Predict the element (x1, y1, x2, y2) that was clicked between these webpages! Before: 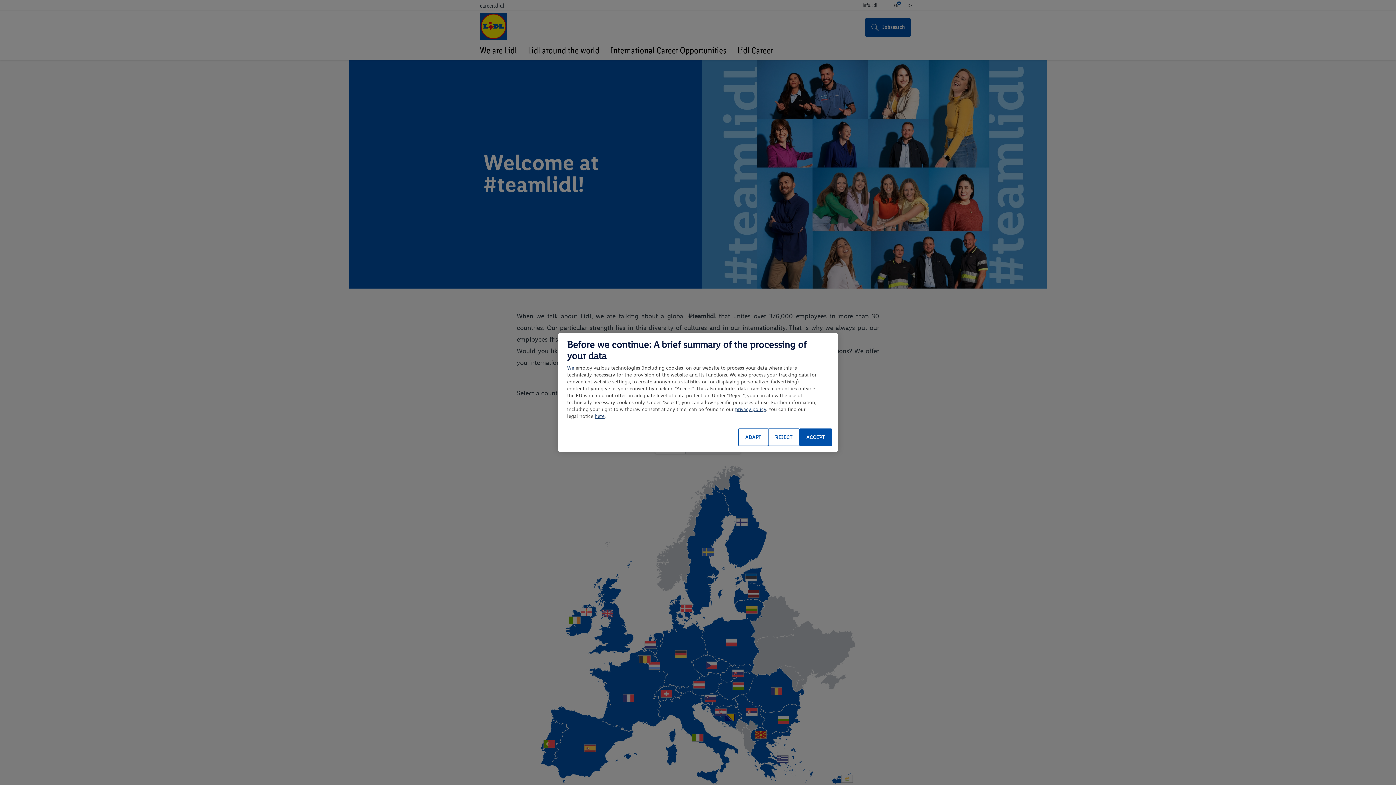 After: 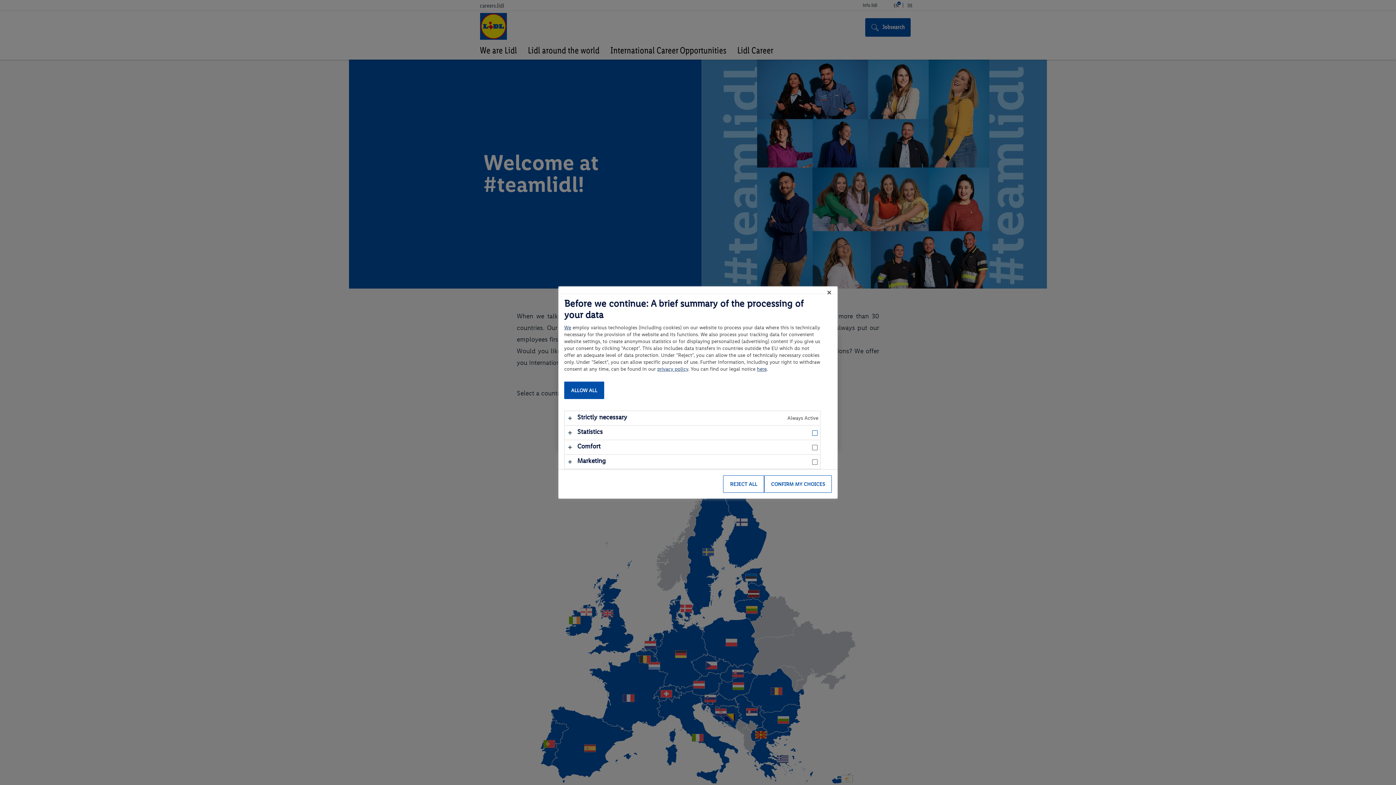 Action: bbox: (738, 428, 768, 446) label: ADAPT